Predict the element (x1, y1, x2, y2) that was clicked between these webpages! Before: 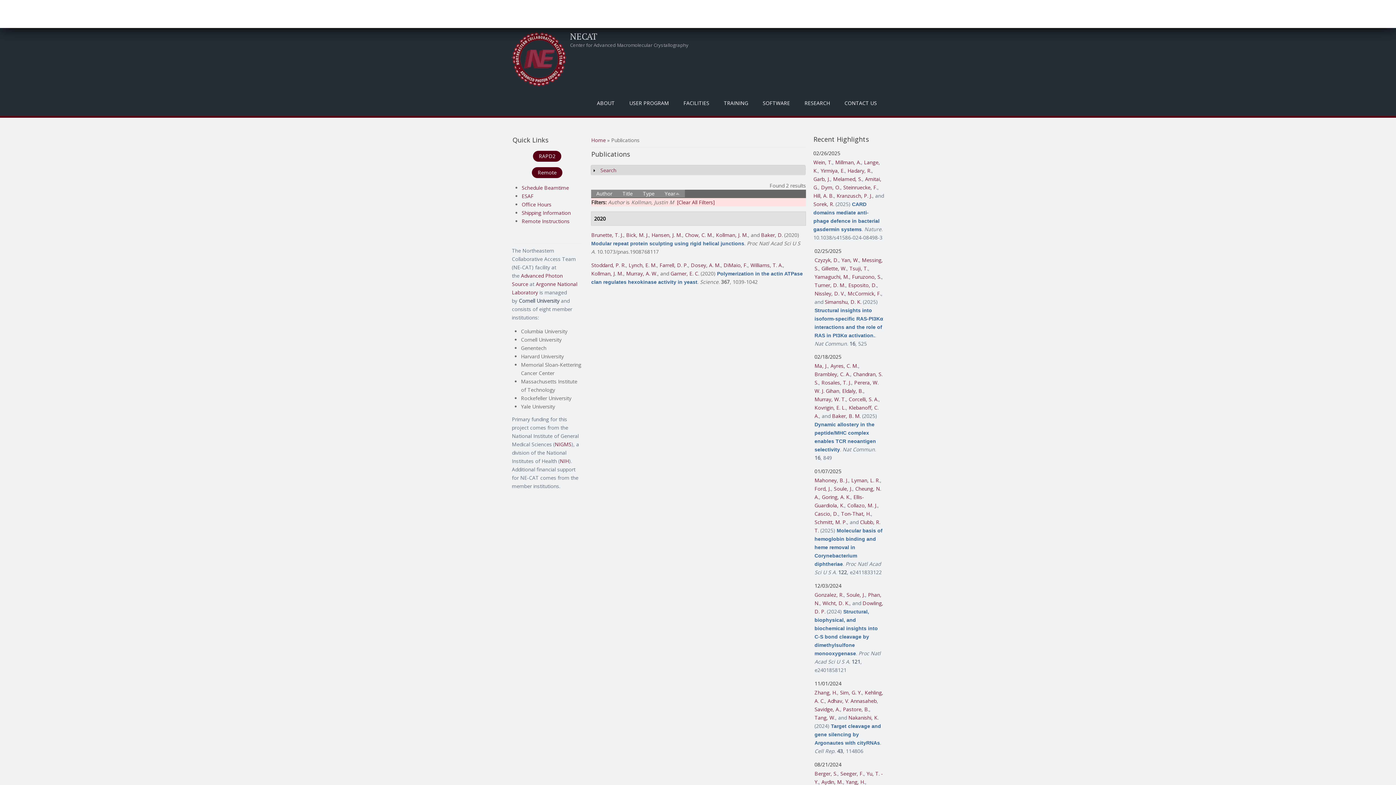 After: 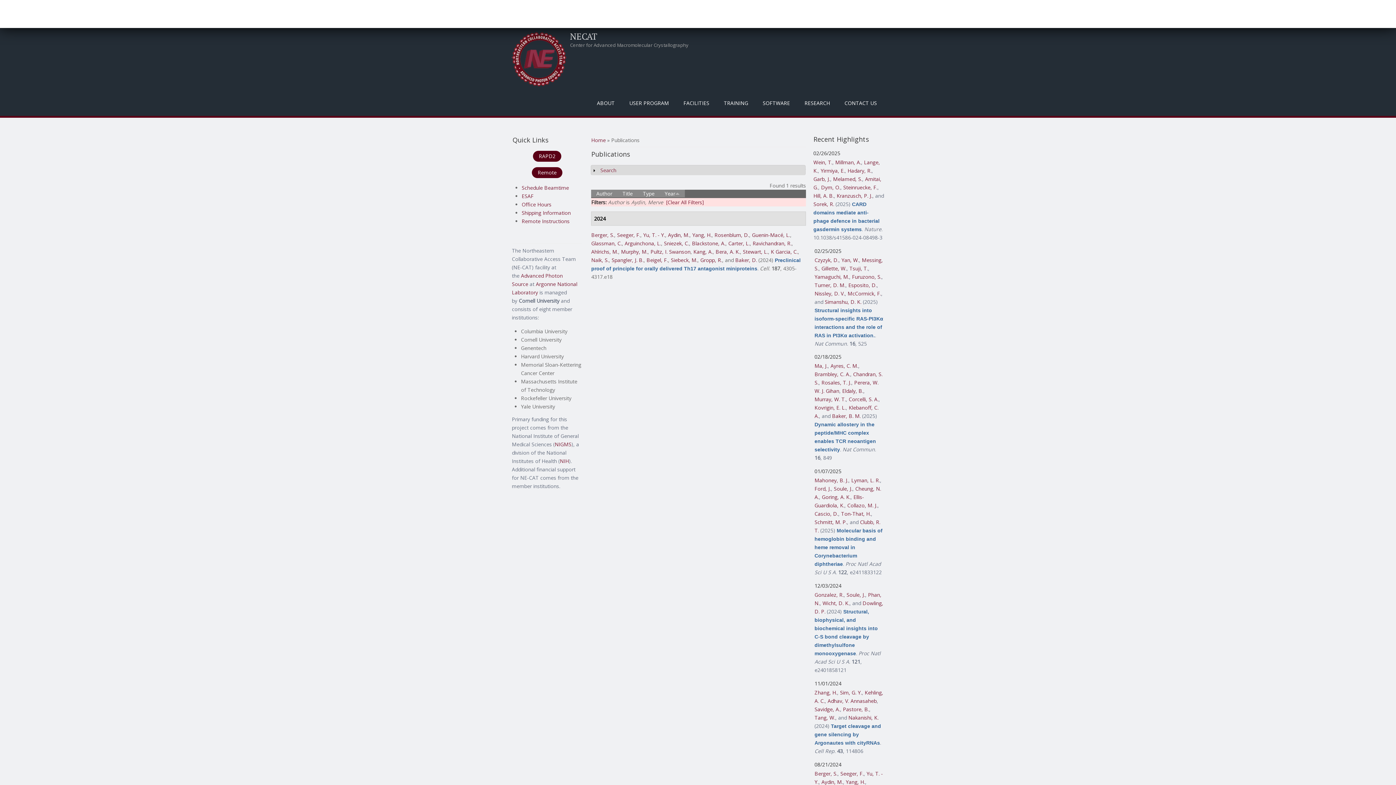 Action: bbox: (821, 778, 843, 785) label: Aydin, M.